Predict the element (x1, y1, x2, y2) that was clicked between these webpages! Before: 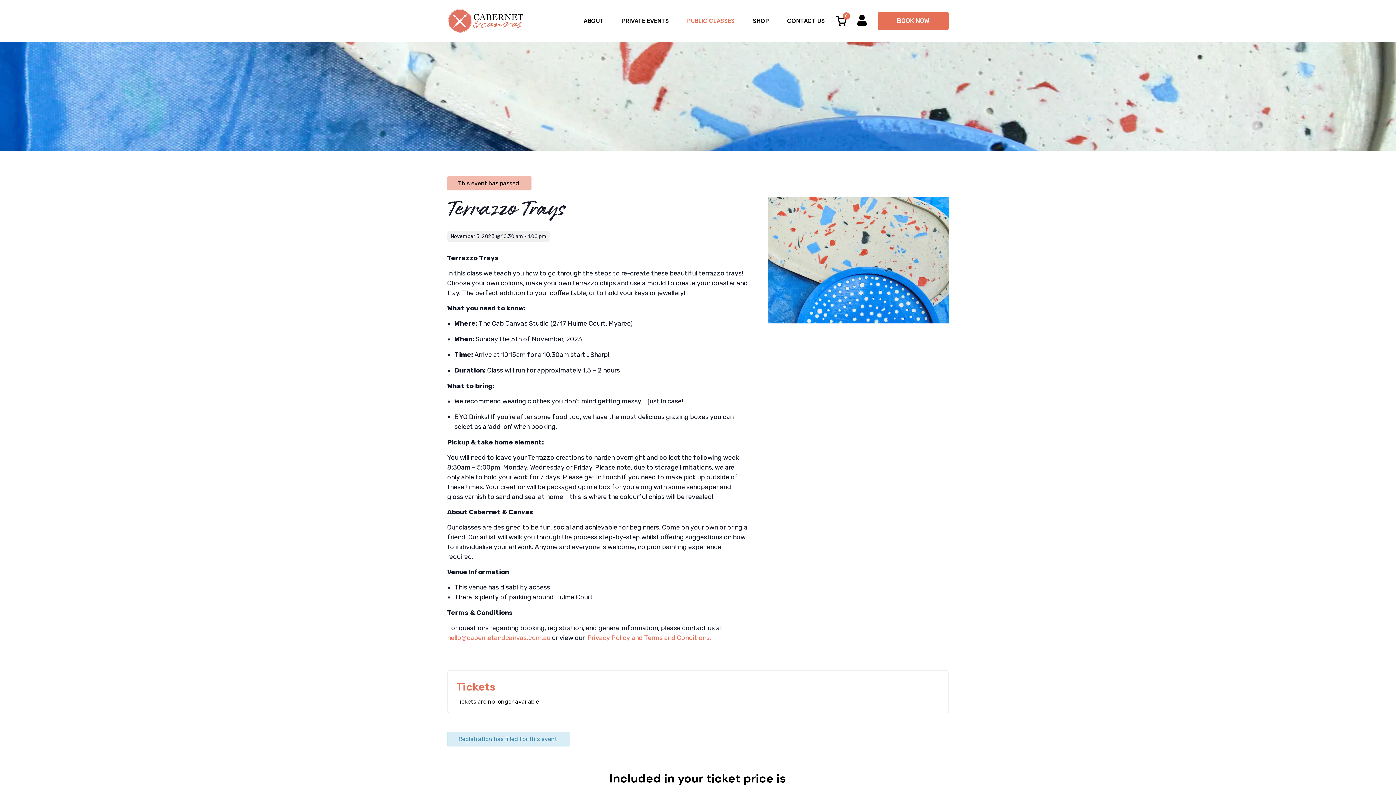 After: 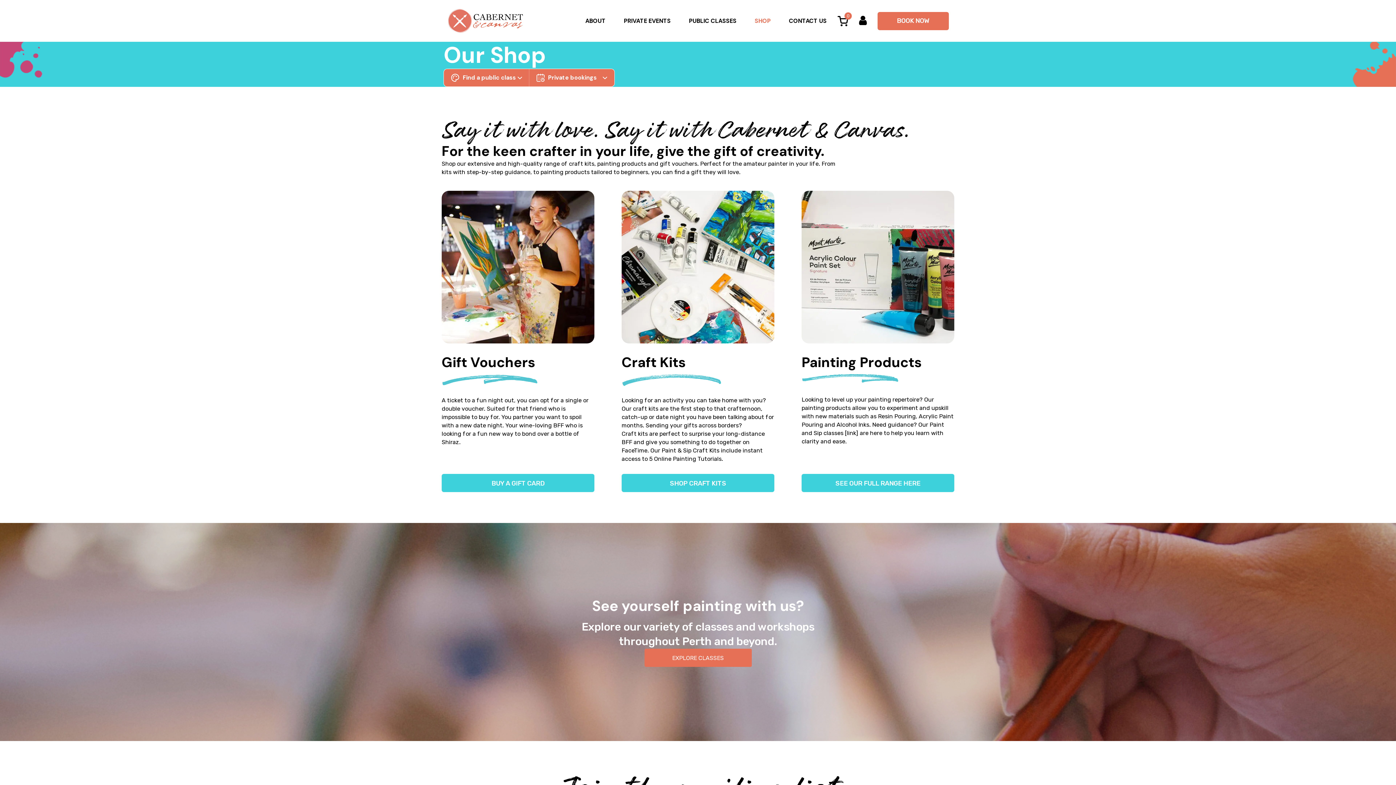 Action: label: SHOP bbox: (753, 15, 769, 26)